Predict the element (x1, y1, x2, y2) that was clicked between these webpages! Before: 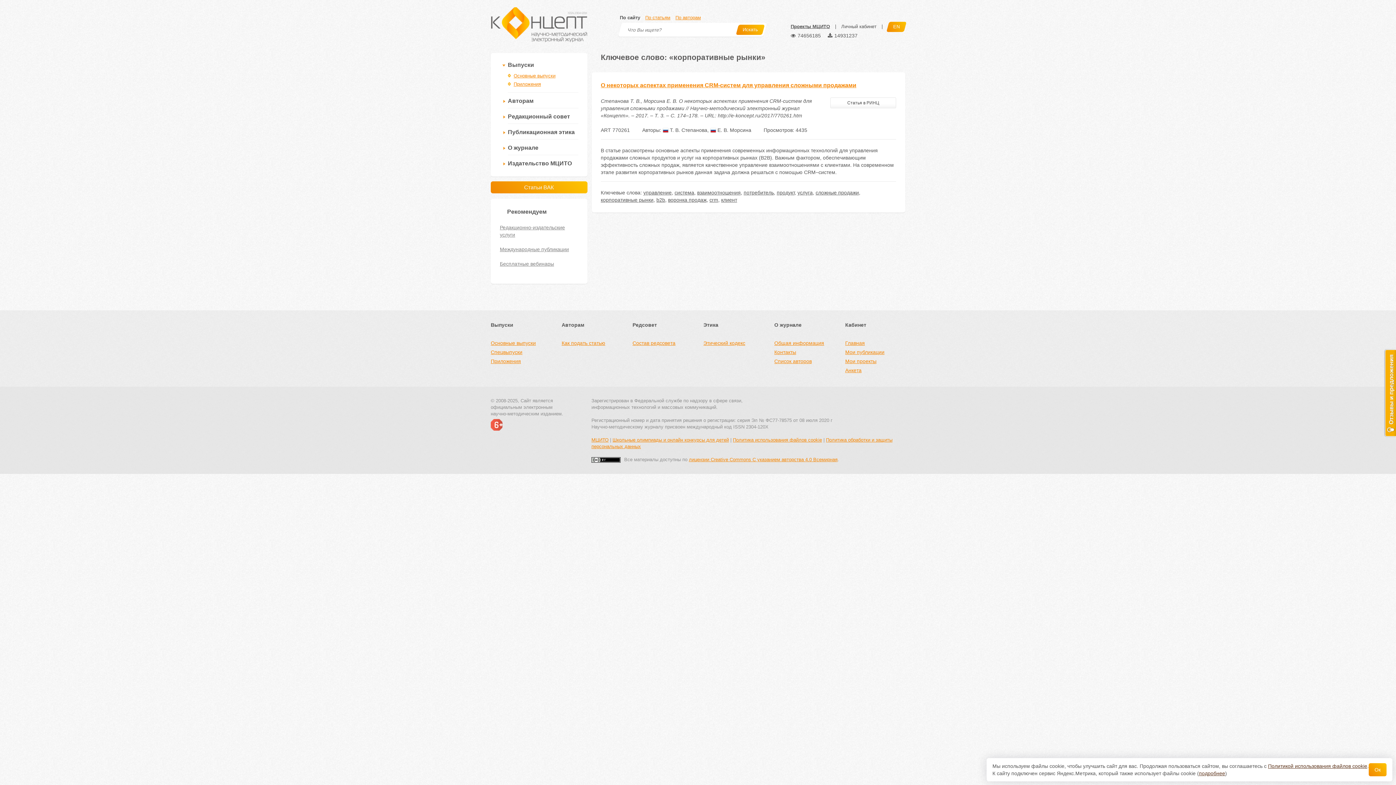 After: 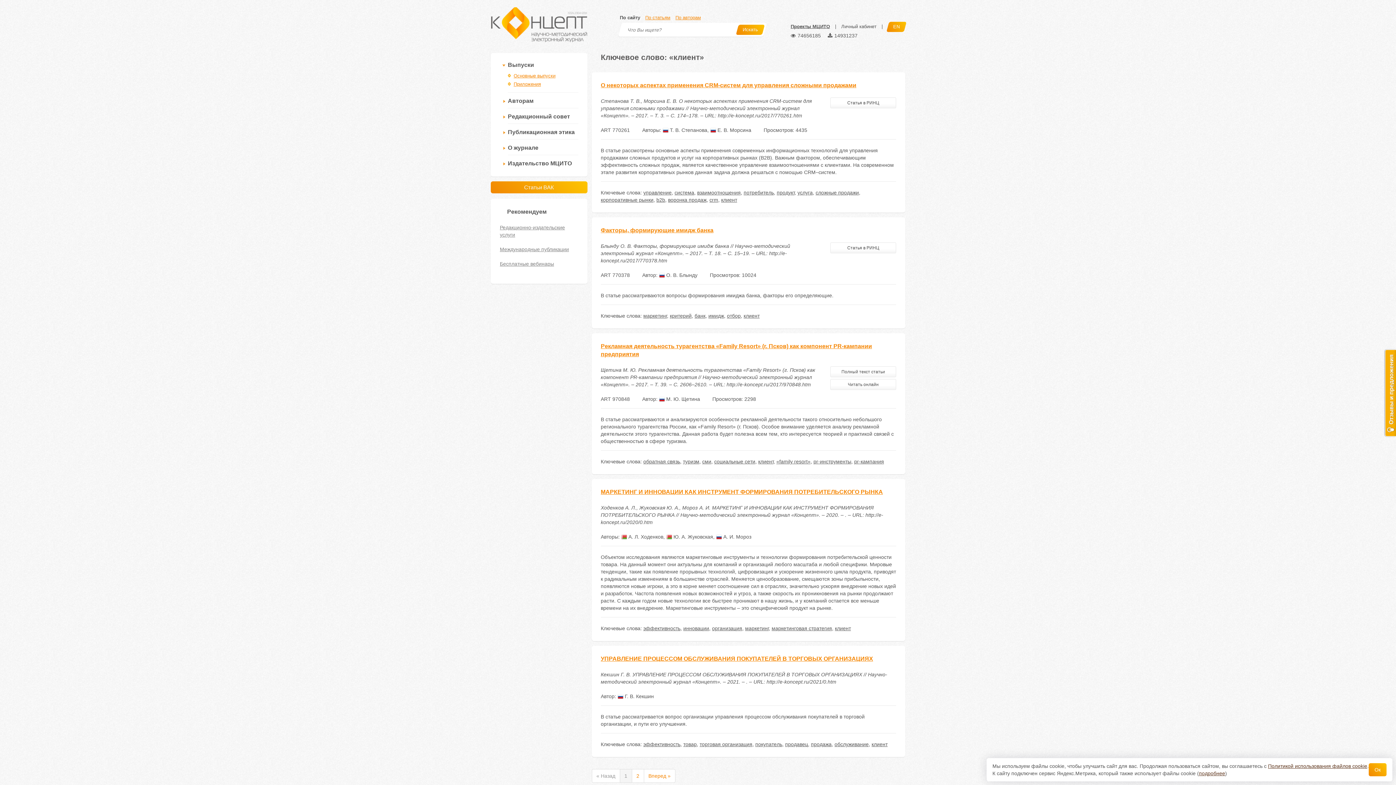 Action: label: клиент bbox: (721, 197, 737, 202)